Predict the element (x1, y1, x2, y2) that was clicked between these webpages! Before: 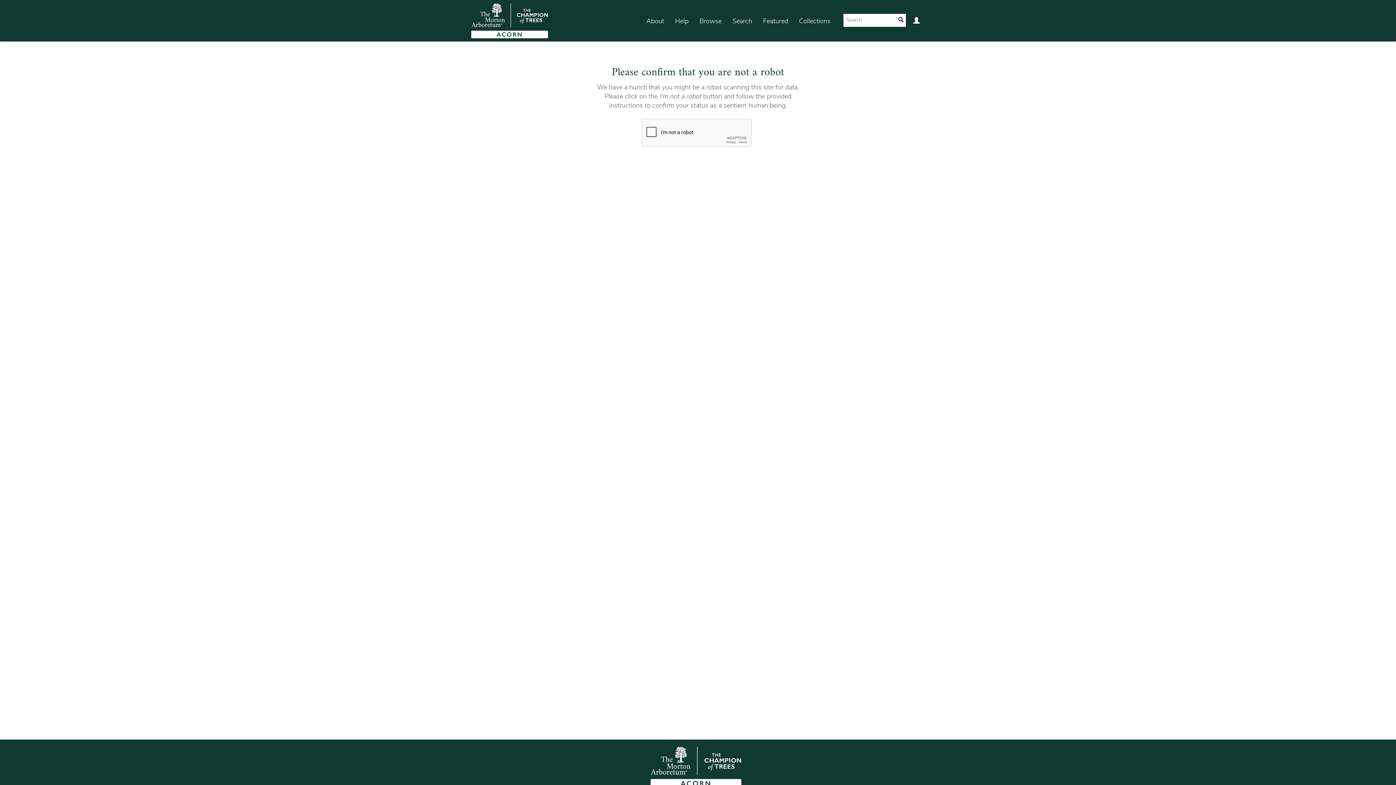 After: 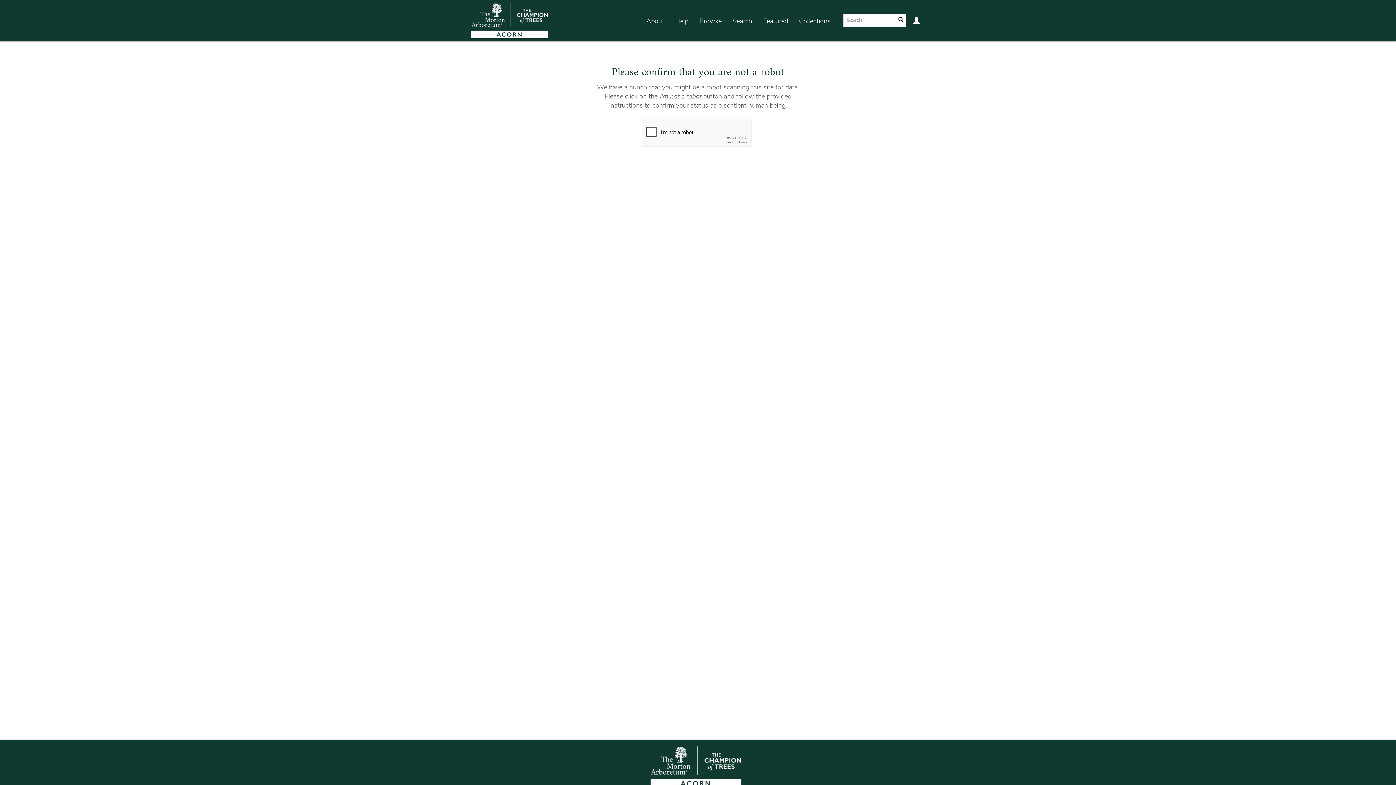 Action: bbox: (465, 0, 548, 41)